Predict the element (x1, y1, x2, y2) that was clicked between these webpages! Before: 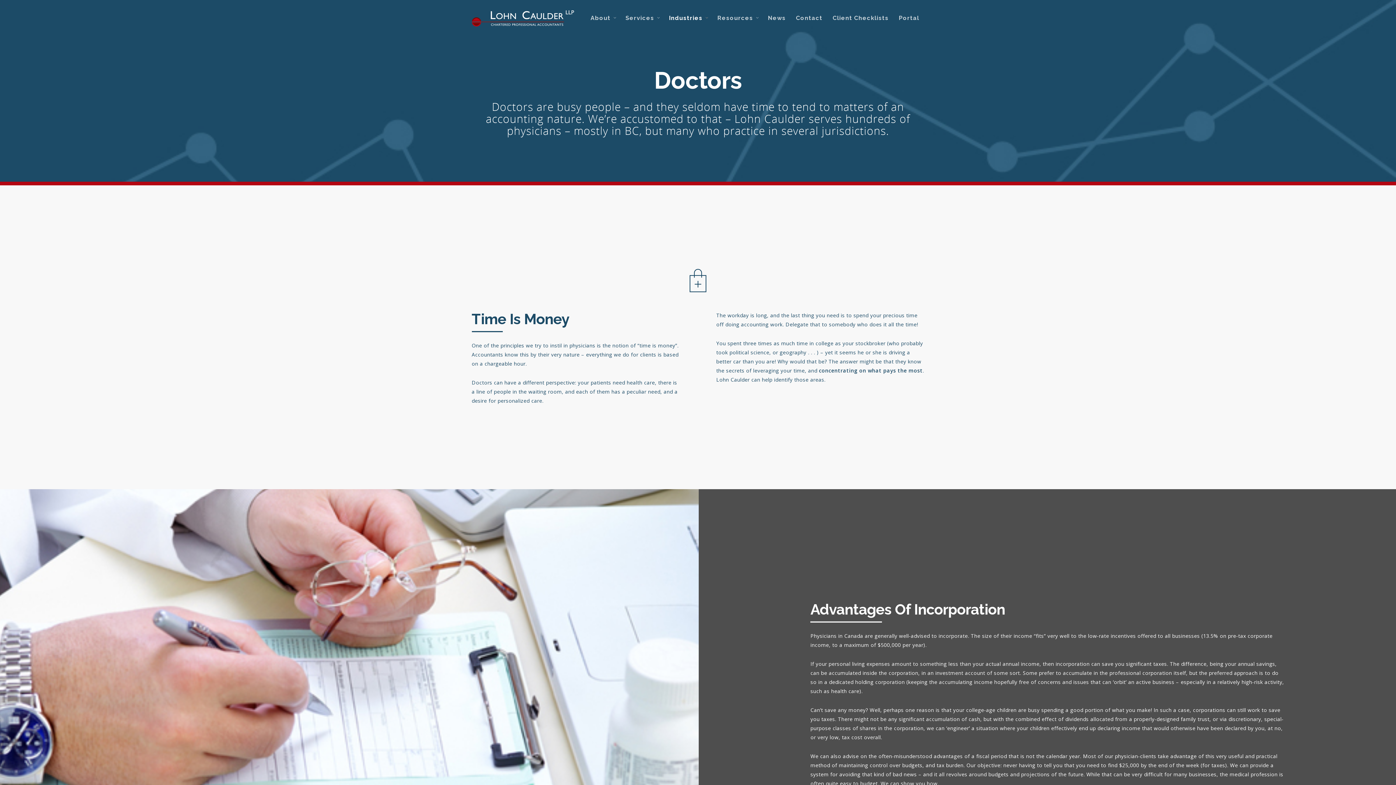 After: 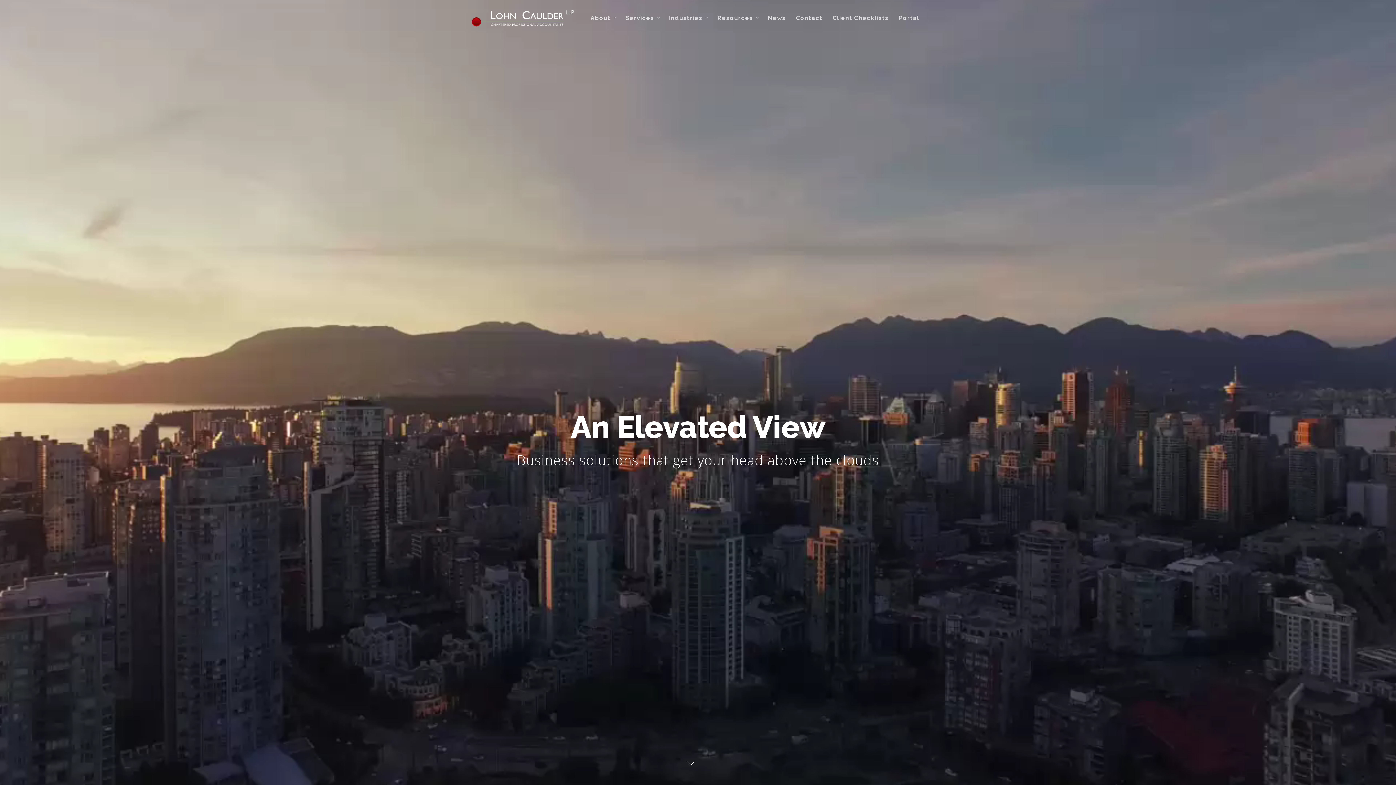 Action: bbox: (471, 10, 574, 26)